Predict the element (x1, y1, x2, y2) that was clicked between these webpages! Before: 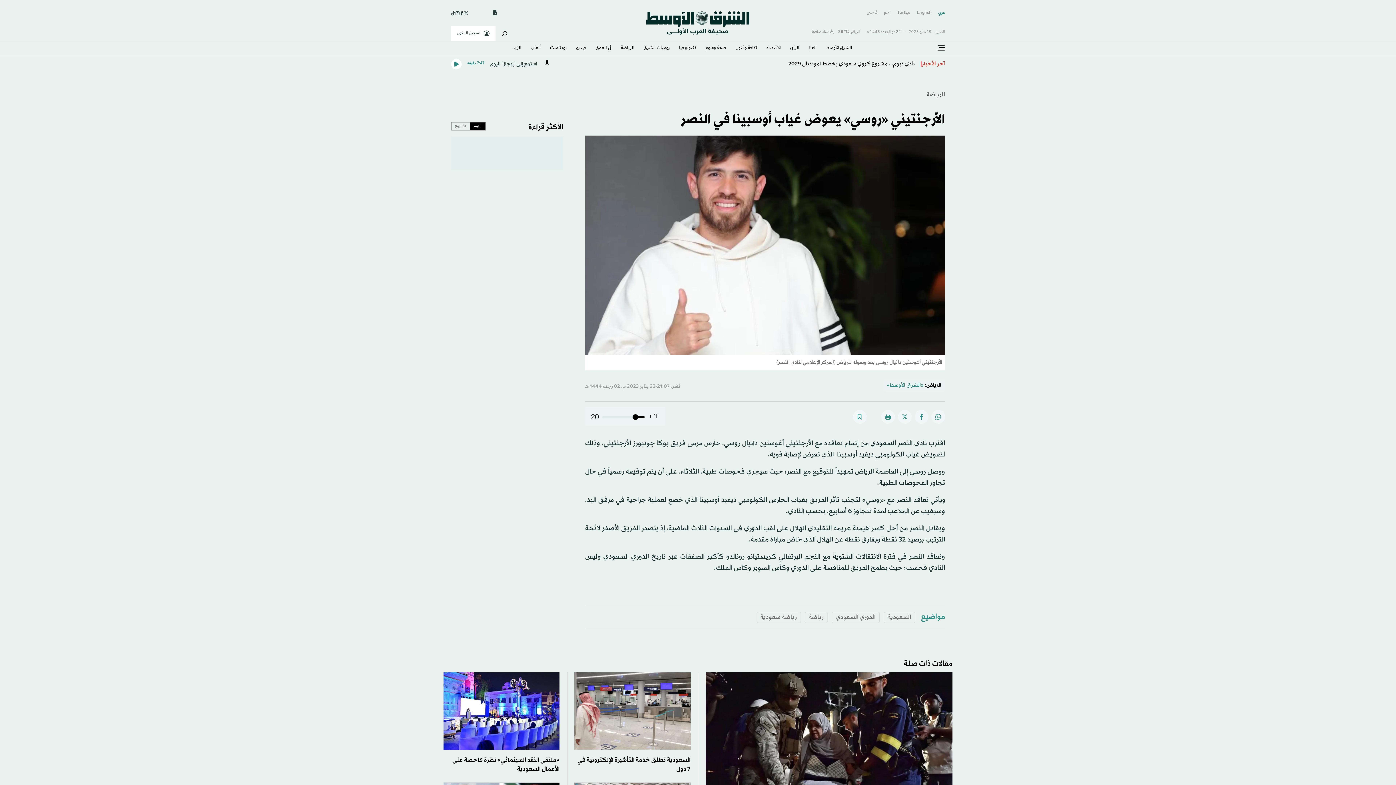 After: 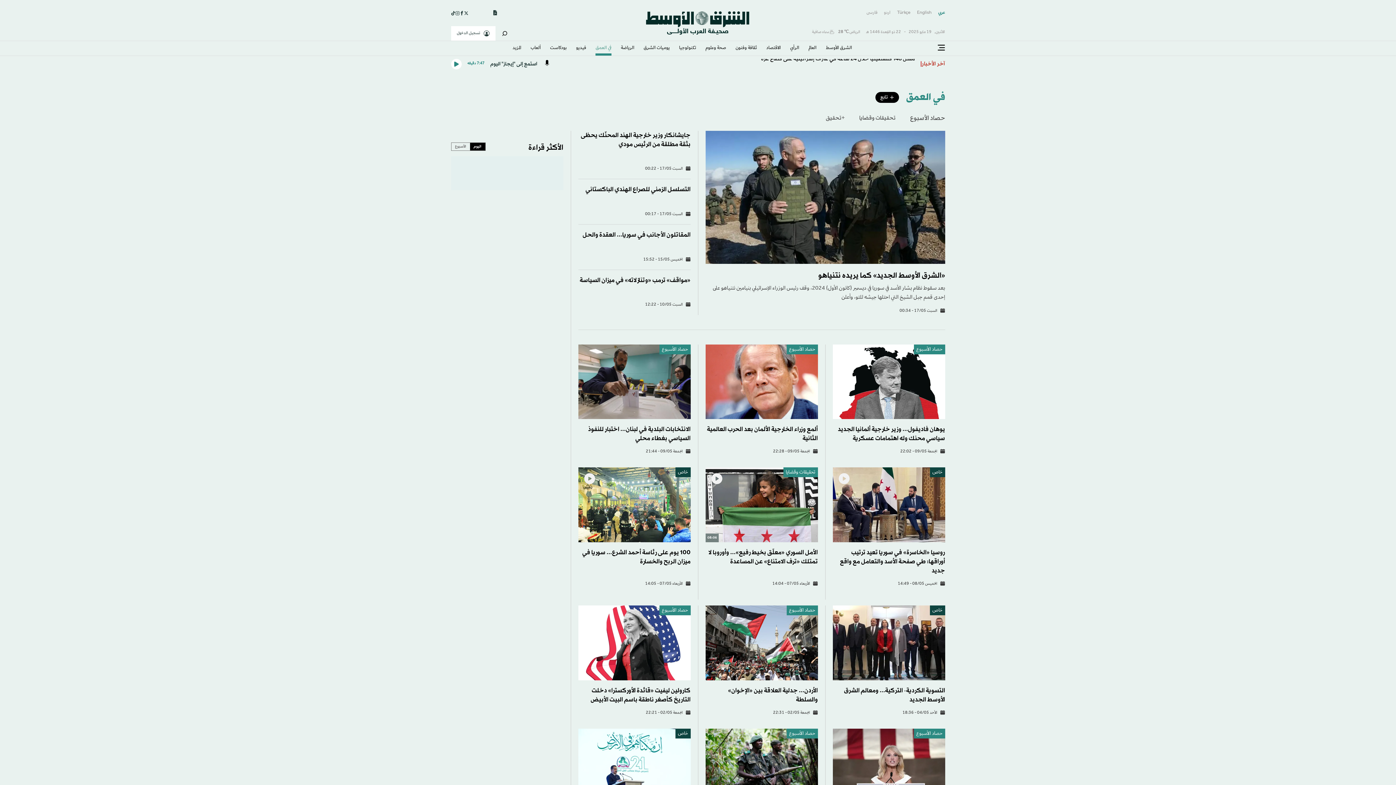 Action: bbox: (595, 41, 611, 55) label: في العمق